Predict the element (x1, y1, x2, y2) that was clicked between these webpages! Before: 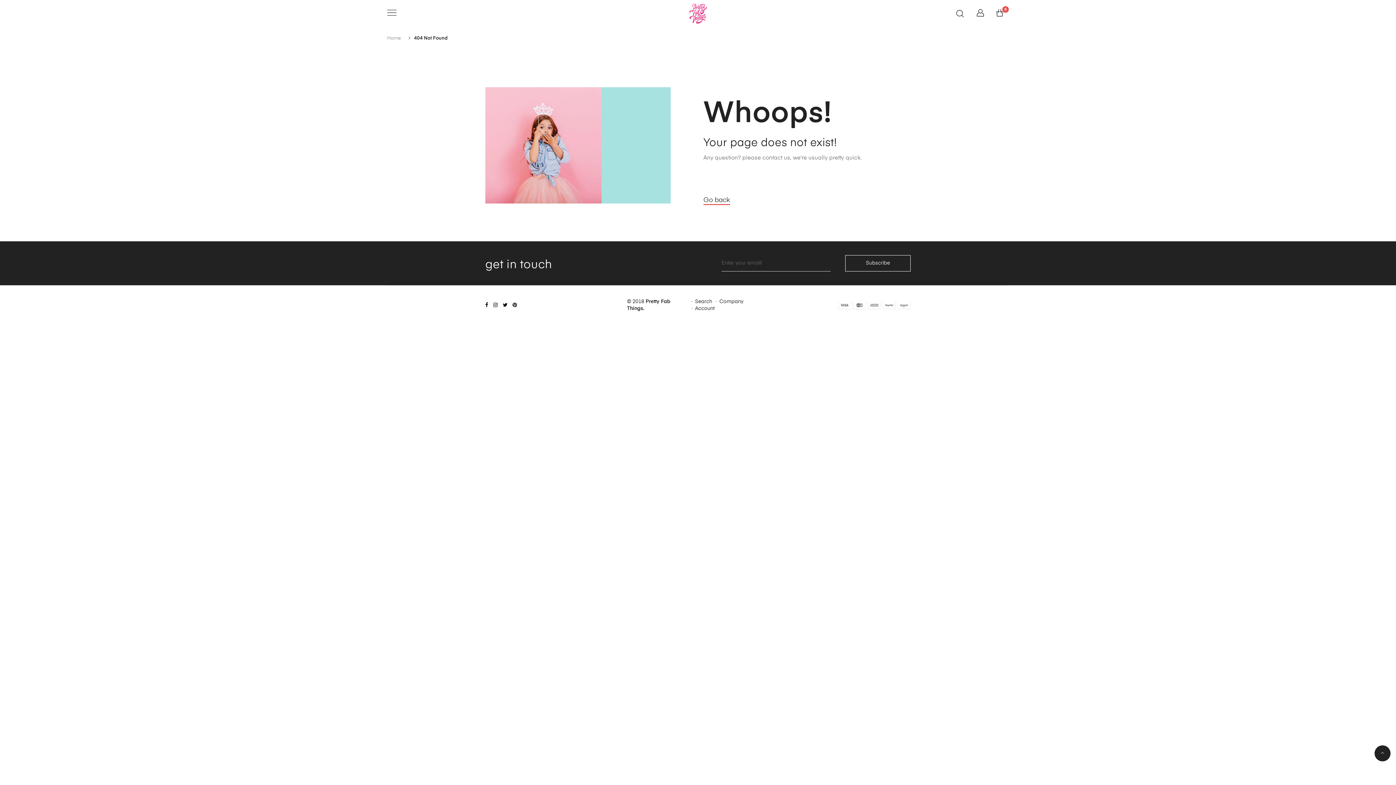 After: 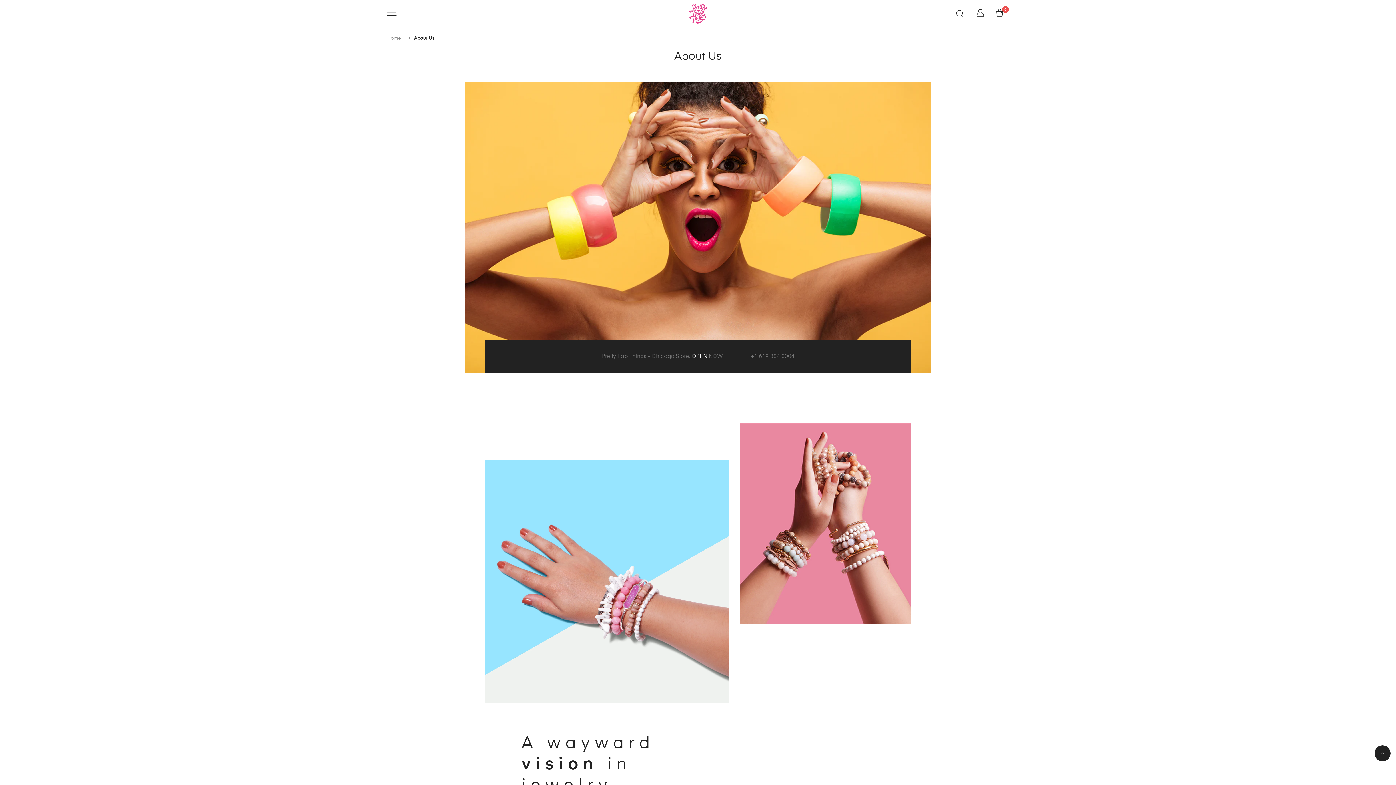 Action: label: Company bbox: (719, 299, 743, 304)